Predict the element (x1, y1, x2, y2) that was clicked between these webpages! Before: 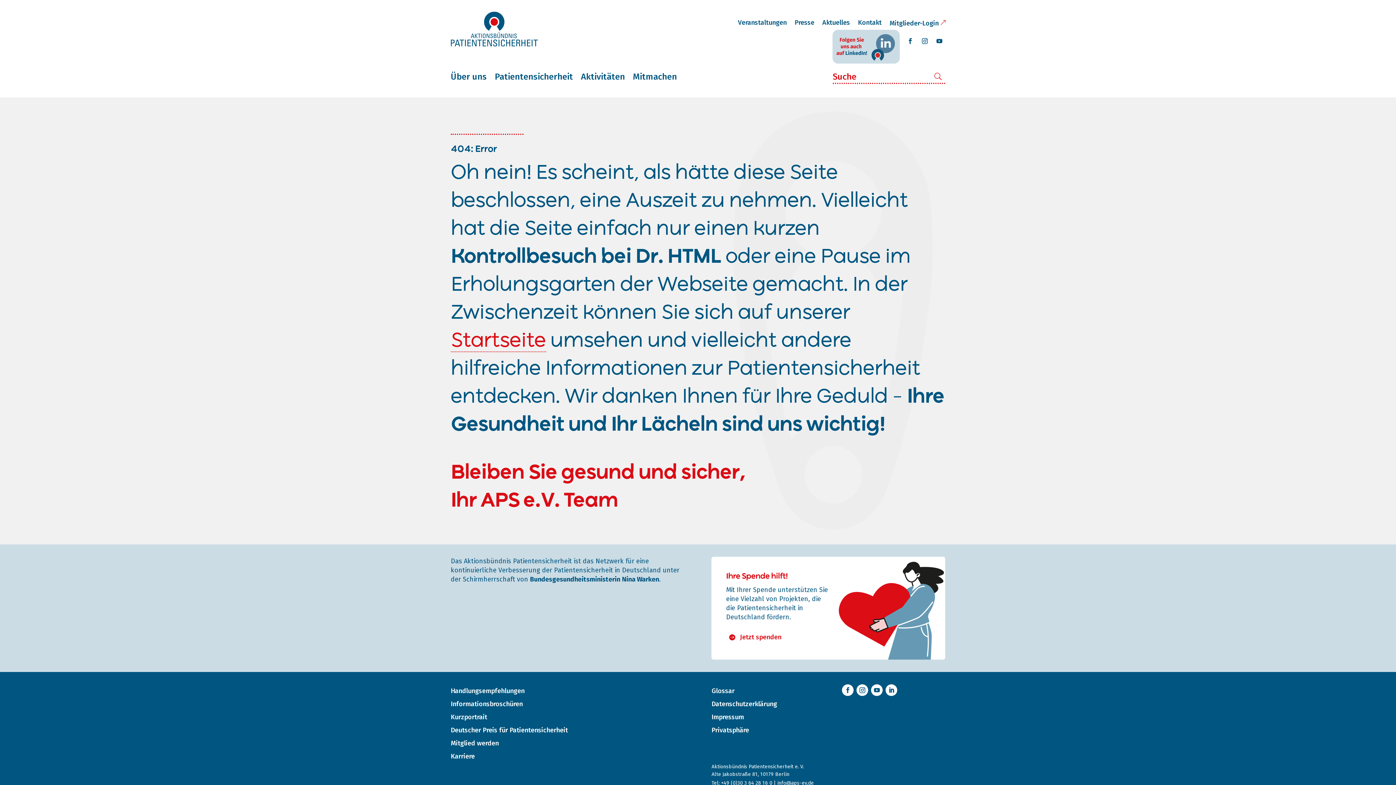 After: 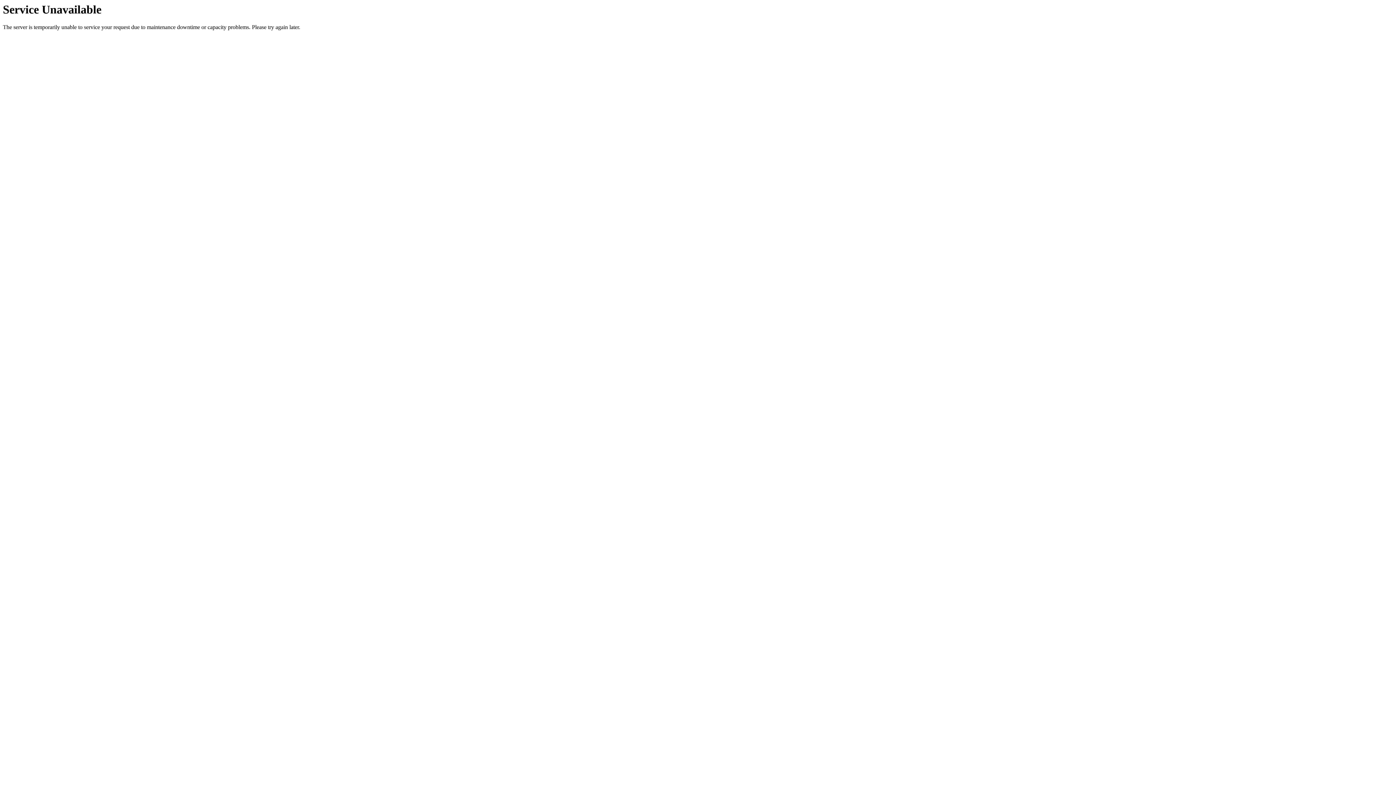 Action: label: Mitglied werden bbox: (450, 737, 498, 750)